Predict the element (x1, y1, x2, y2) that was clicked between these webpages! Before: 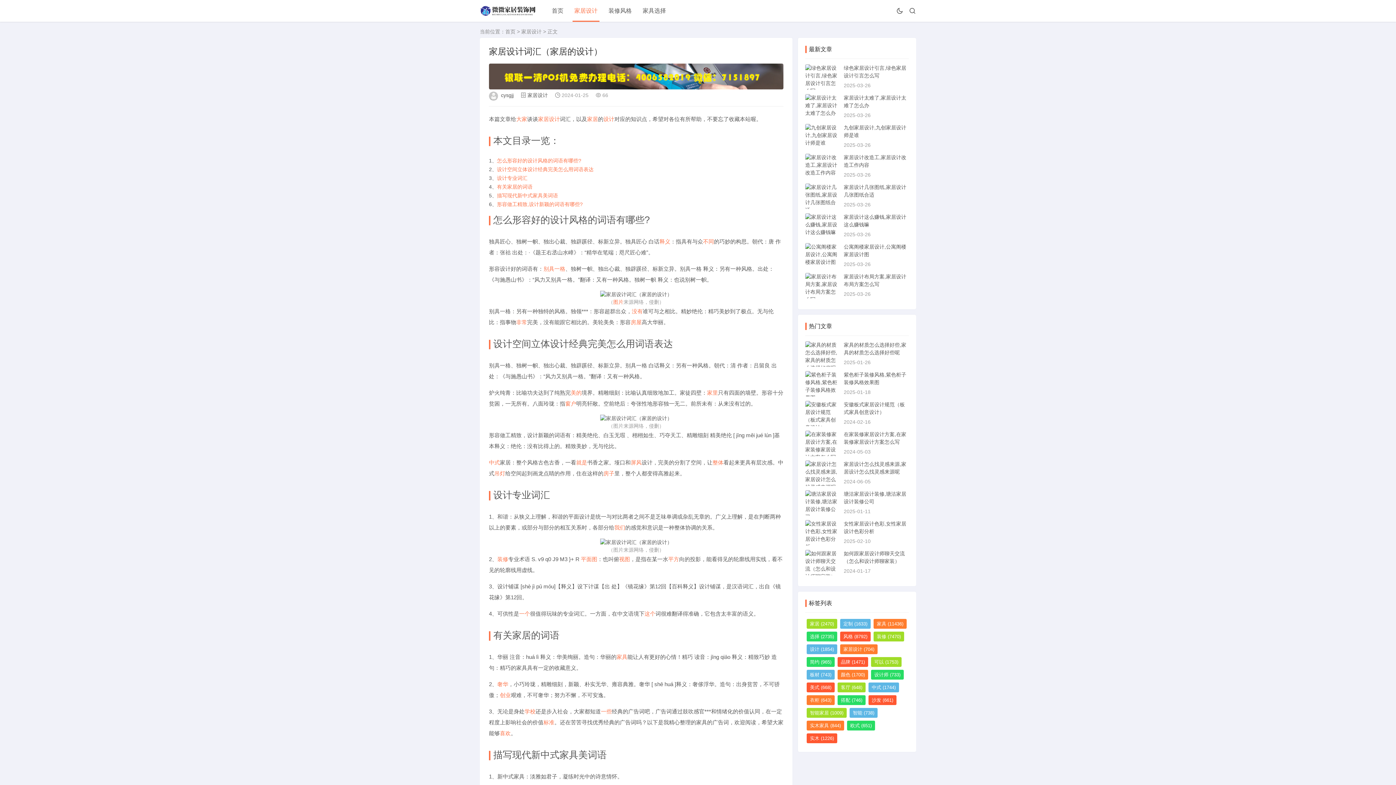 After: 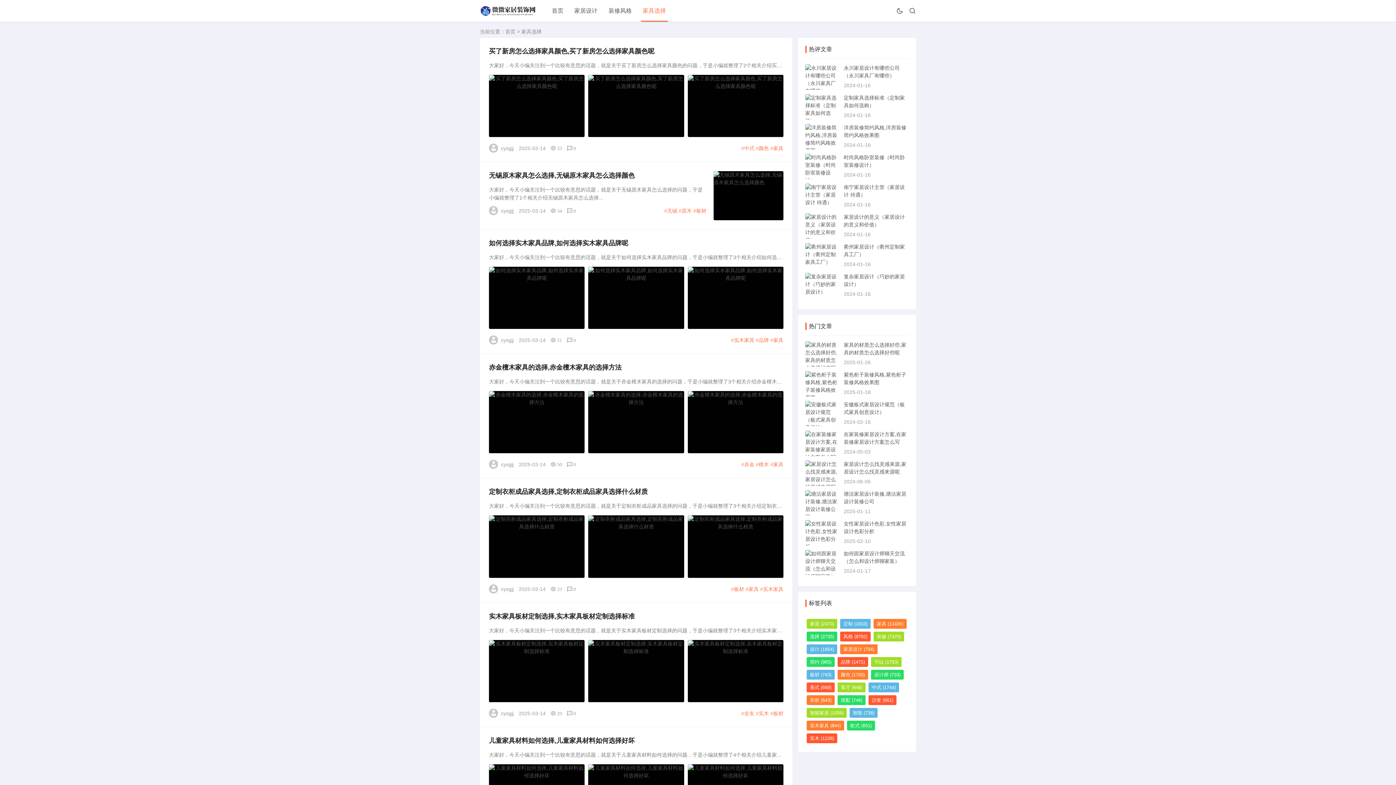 Action: bbox: (642, 7, 666, 13) label: 家具选择